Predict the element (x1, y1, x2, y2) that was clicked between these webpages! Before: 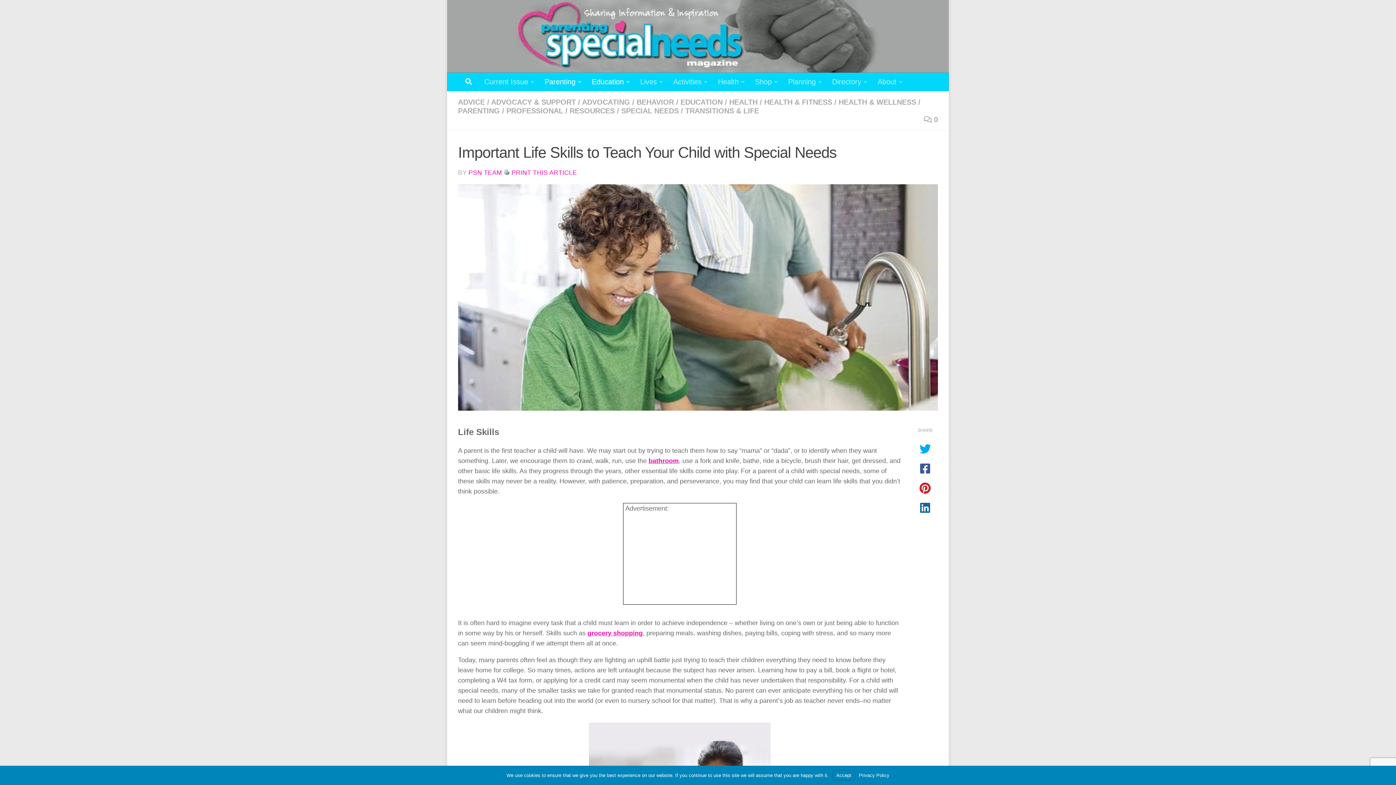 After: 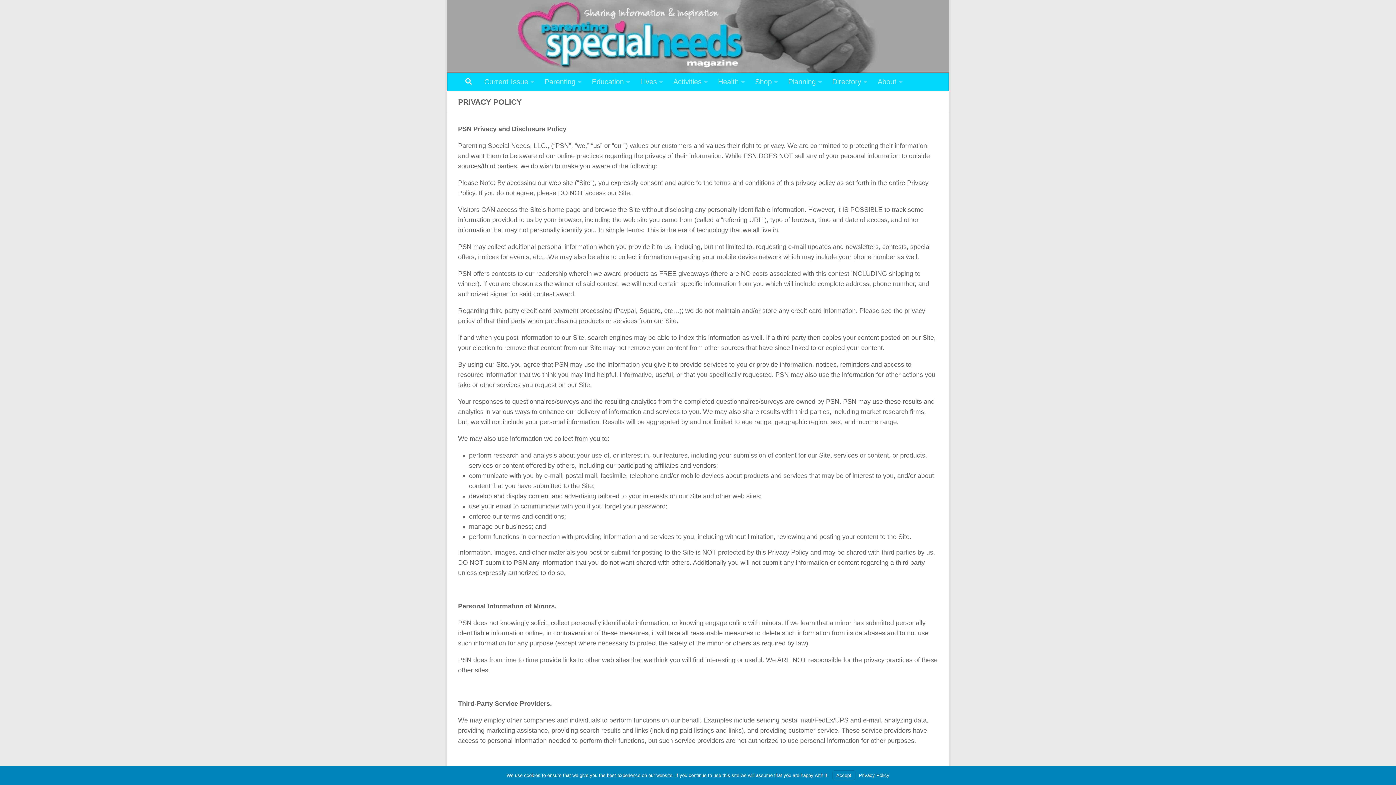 Action: bbox: (859, 773, 889, 778) label: Privacy Policy